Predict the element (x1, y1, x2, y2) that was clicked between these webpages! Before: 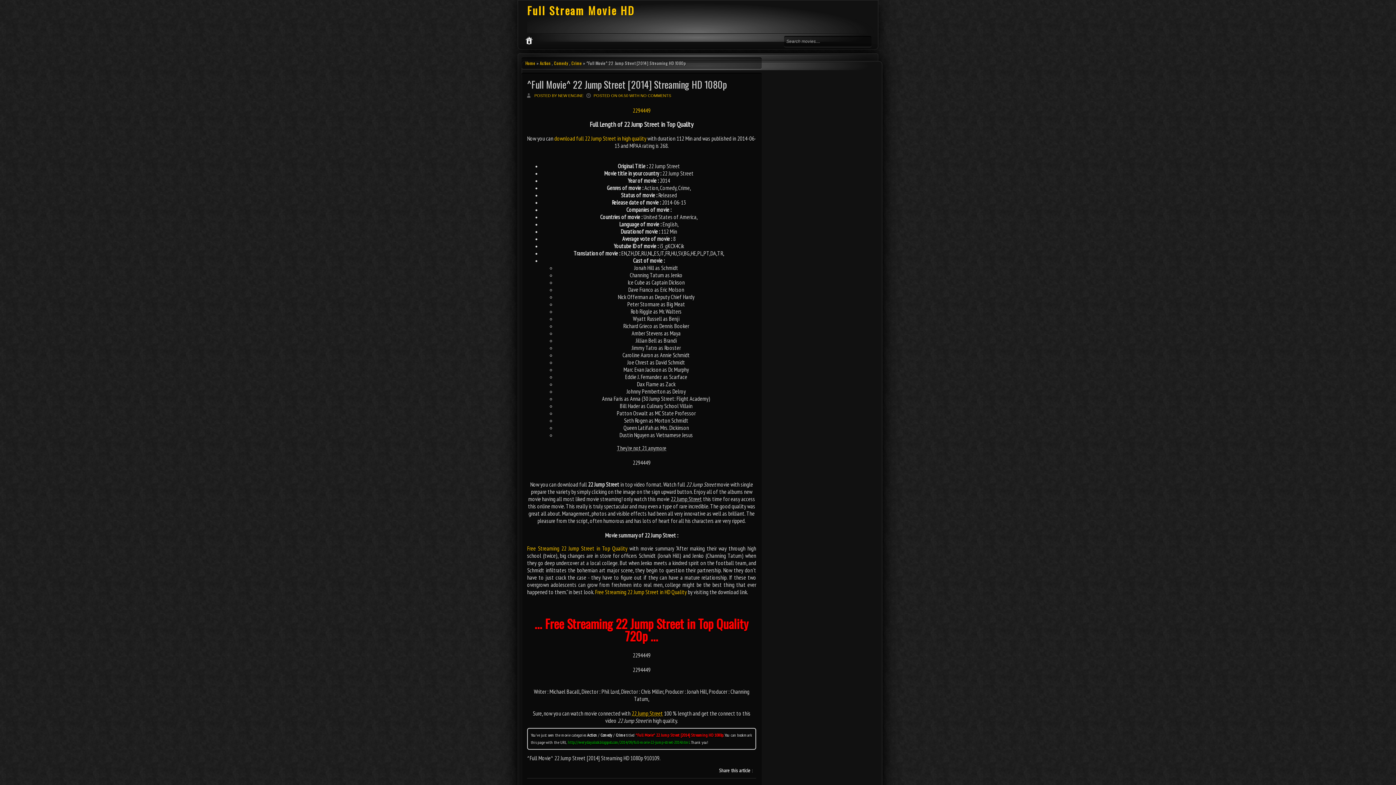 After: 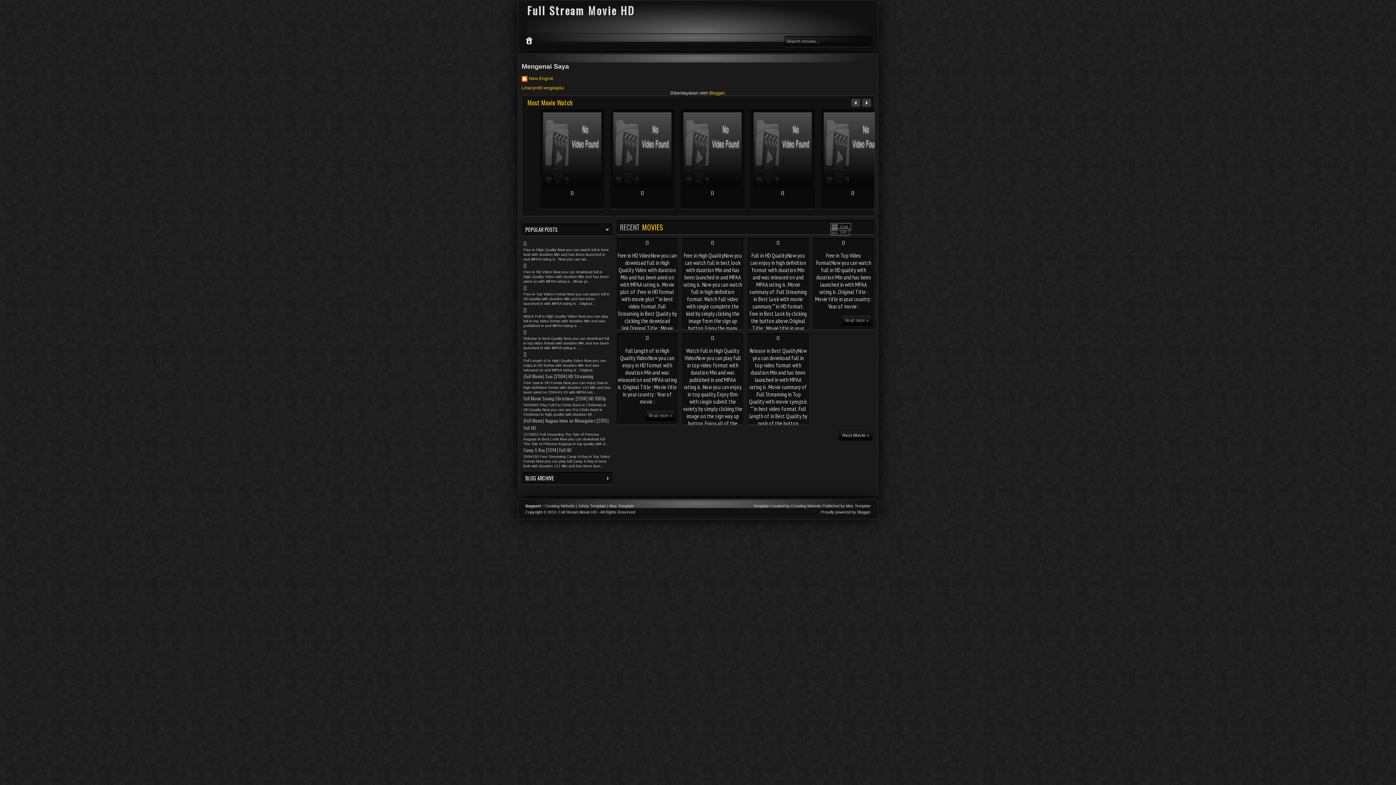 Action: bbox: (527, 2, 634, 18) label: Full Stream Movie HD